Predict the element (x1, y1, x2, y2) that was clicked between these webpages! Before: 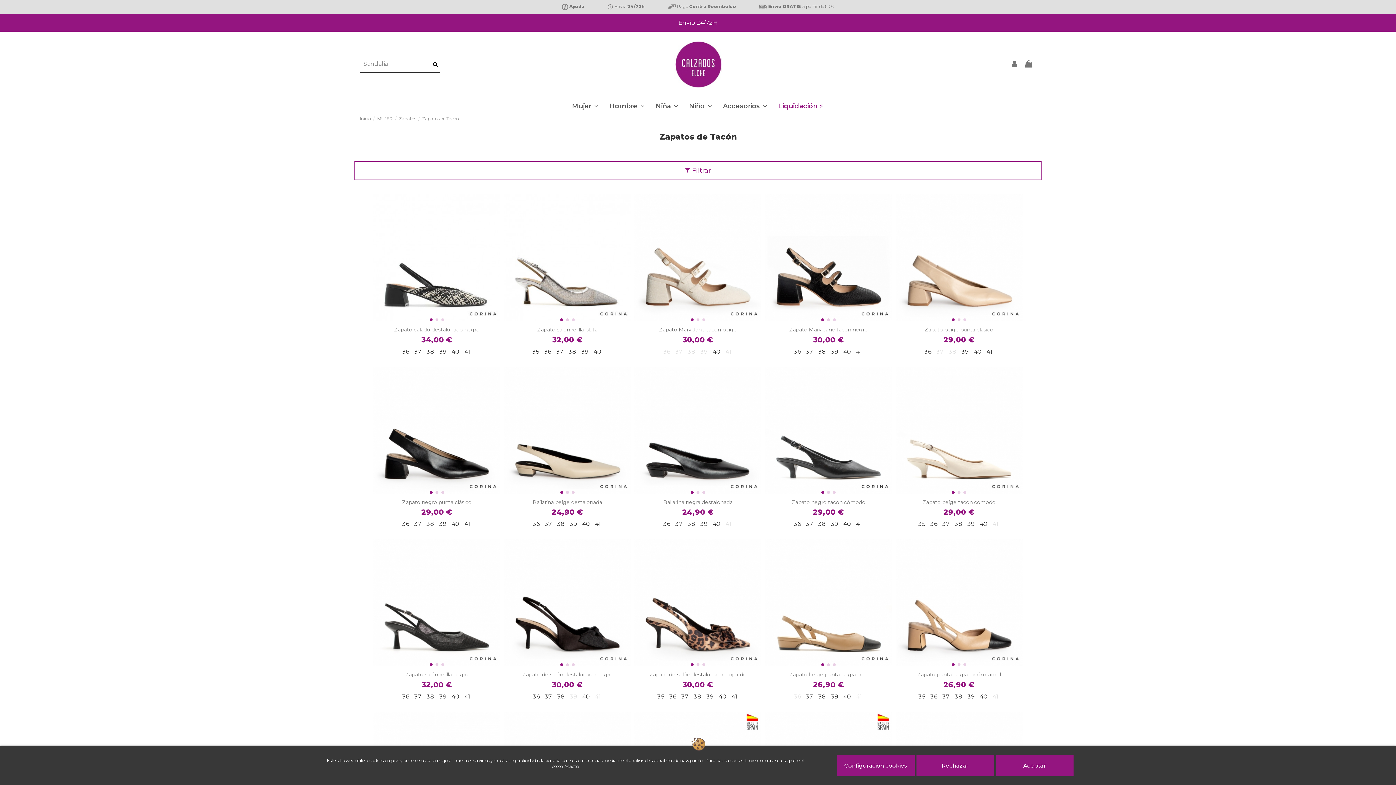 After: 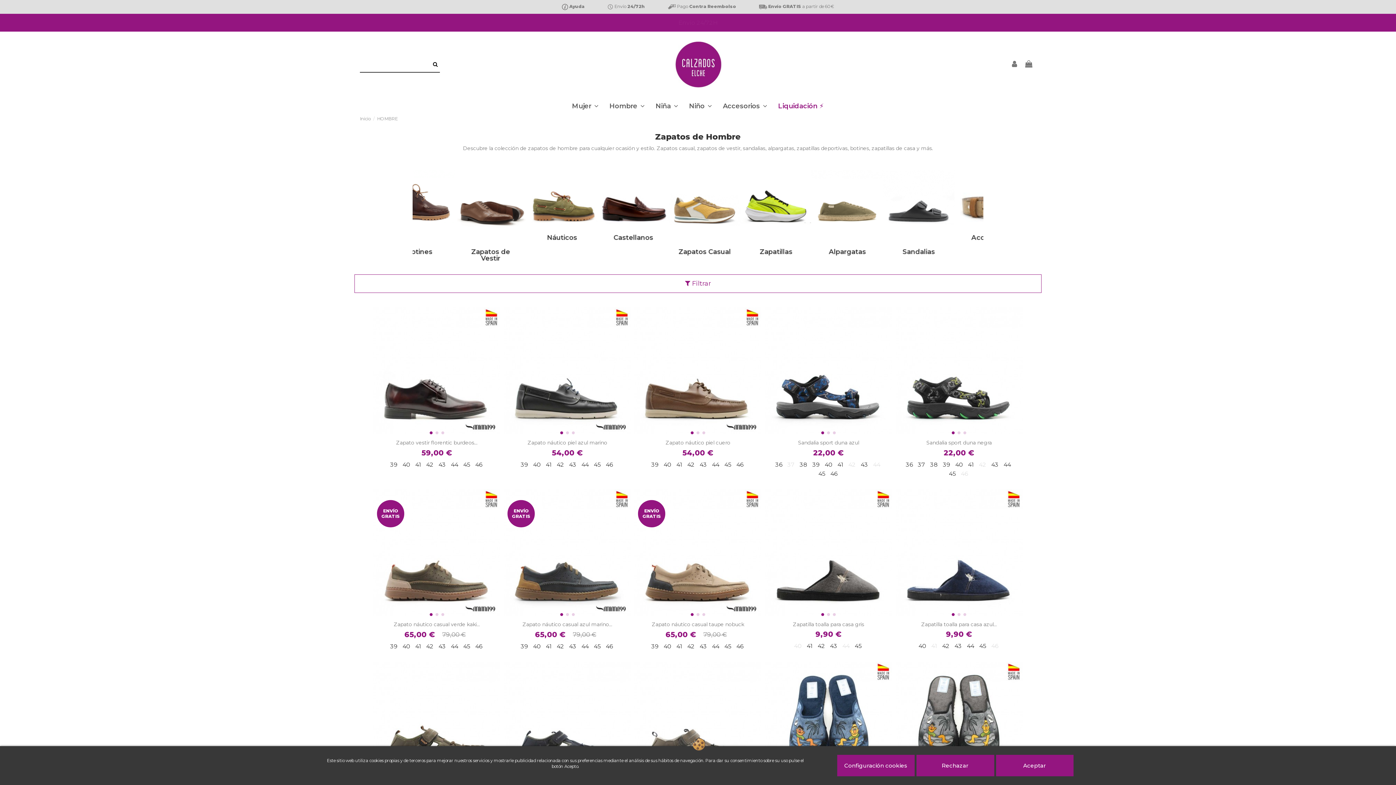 Action: bbox: (604, 97, 650, 115) label: Hombre 